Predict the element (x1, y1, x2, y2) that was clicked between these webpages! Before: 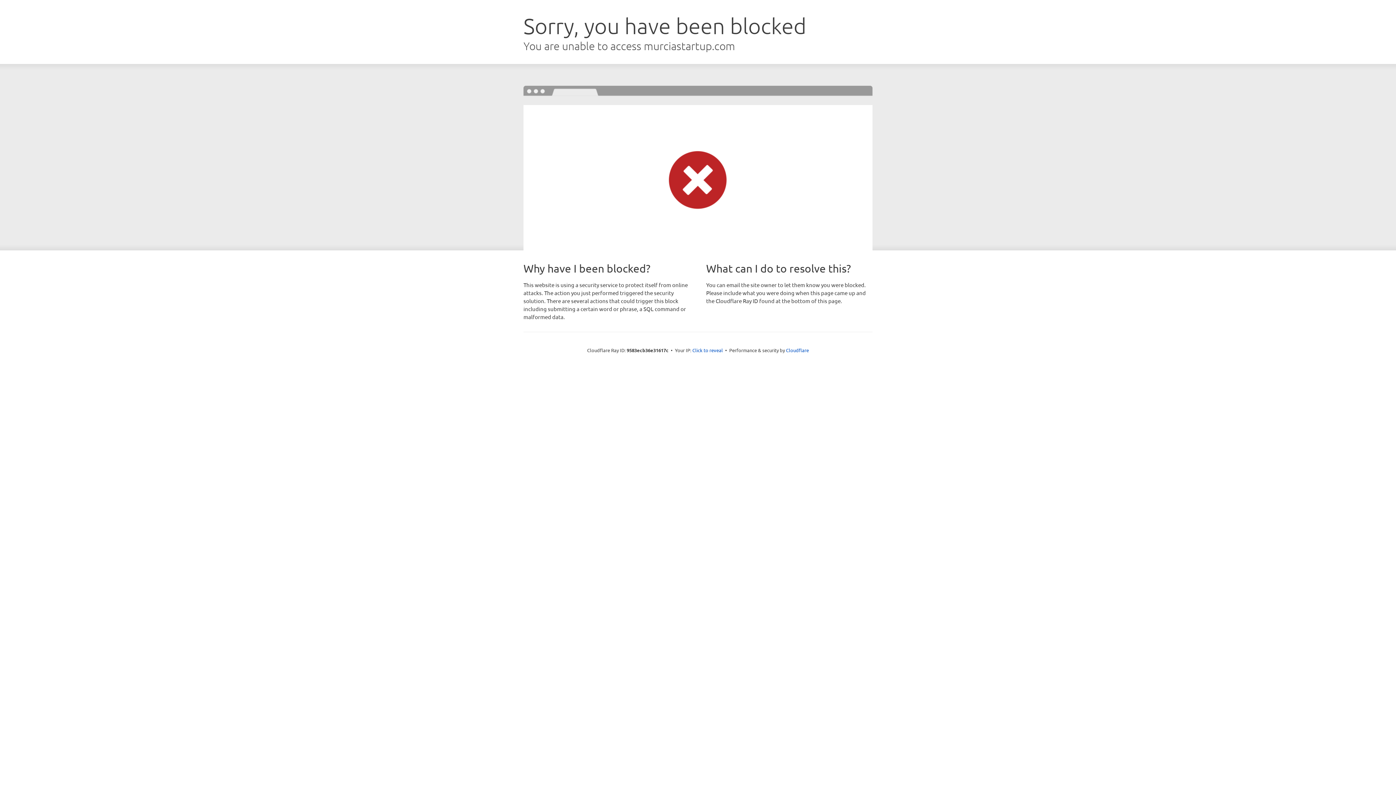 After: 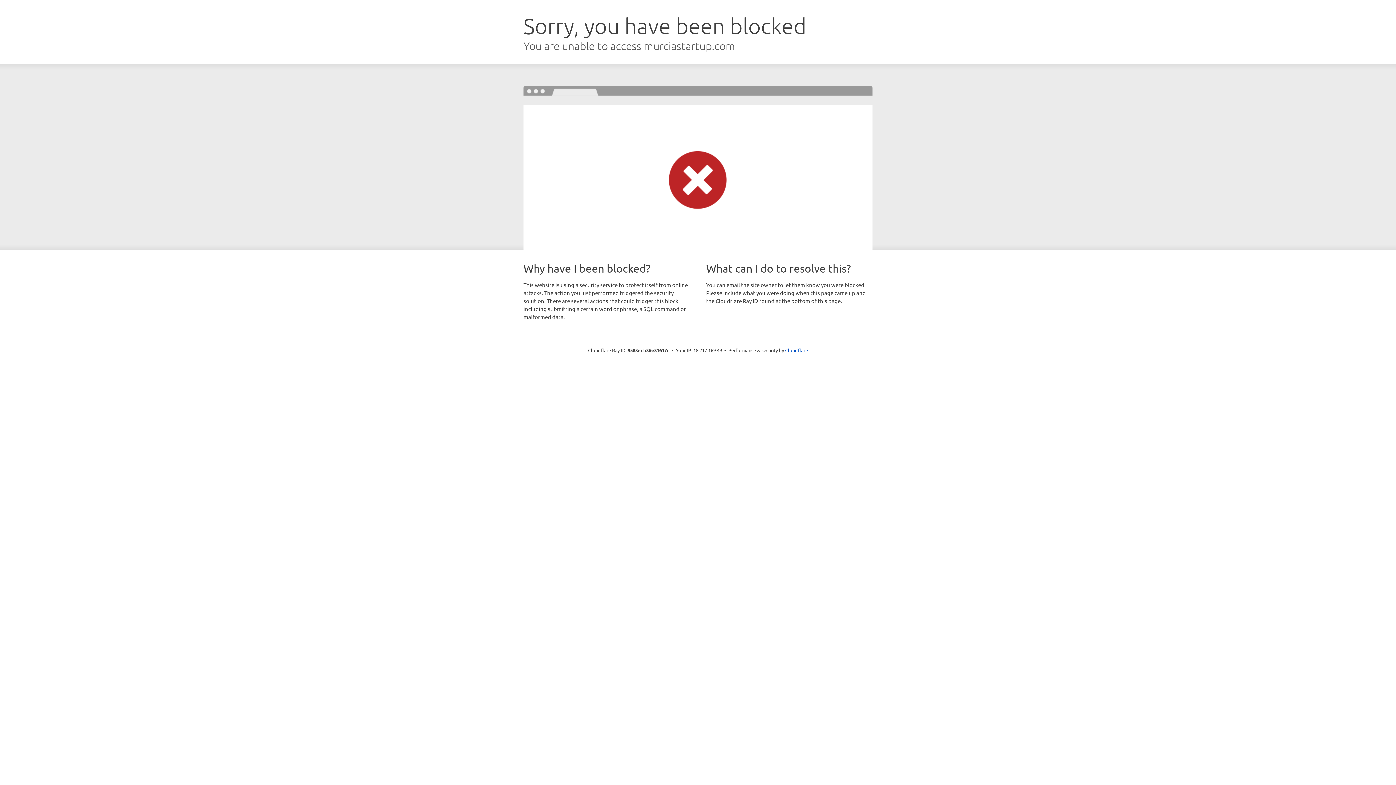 Action: label: Click to reveal bbox: (692, 346, 723, 353)